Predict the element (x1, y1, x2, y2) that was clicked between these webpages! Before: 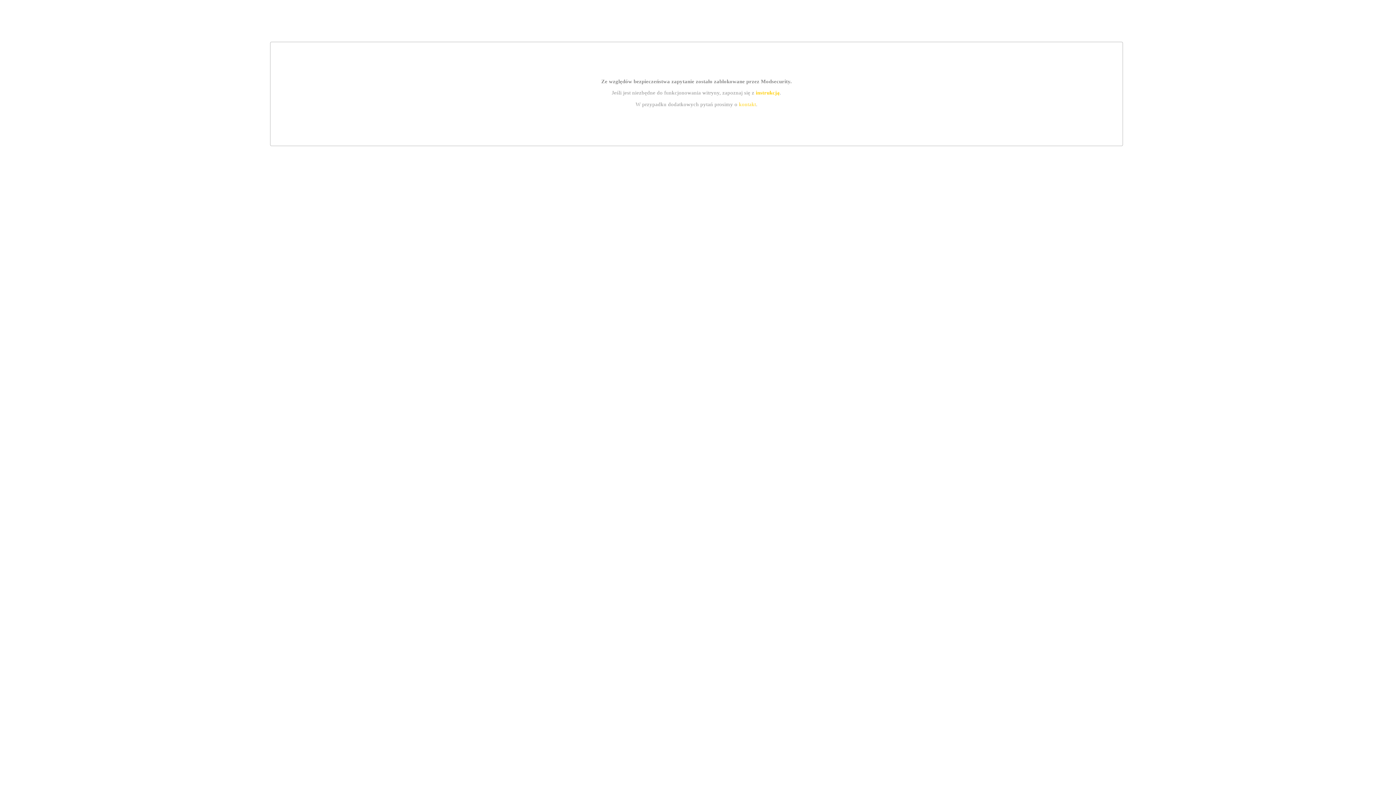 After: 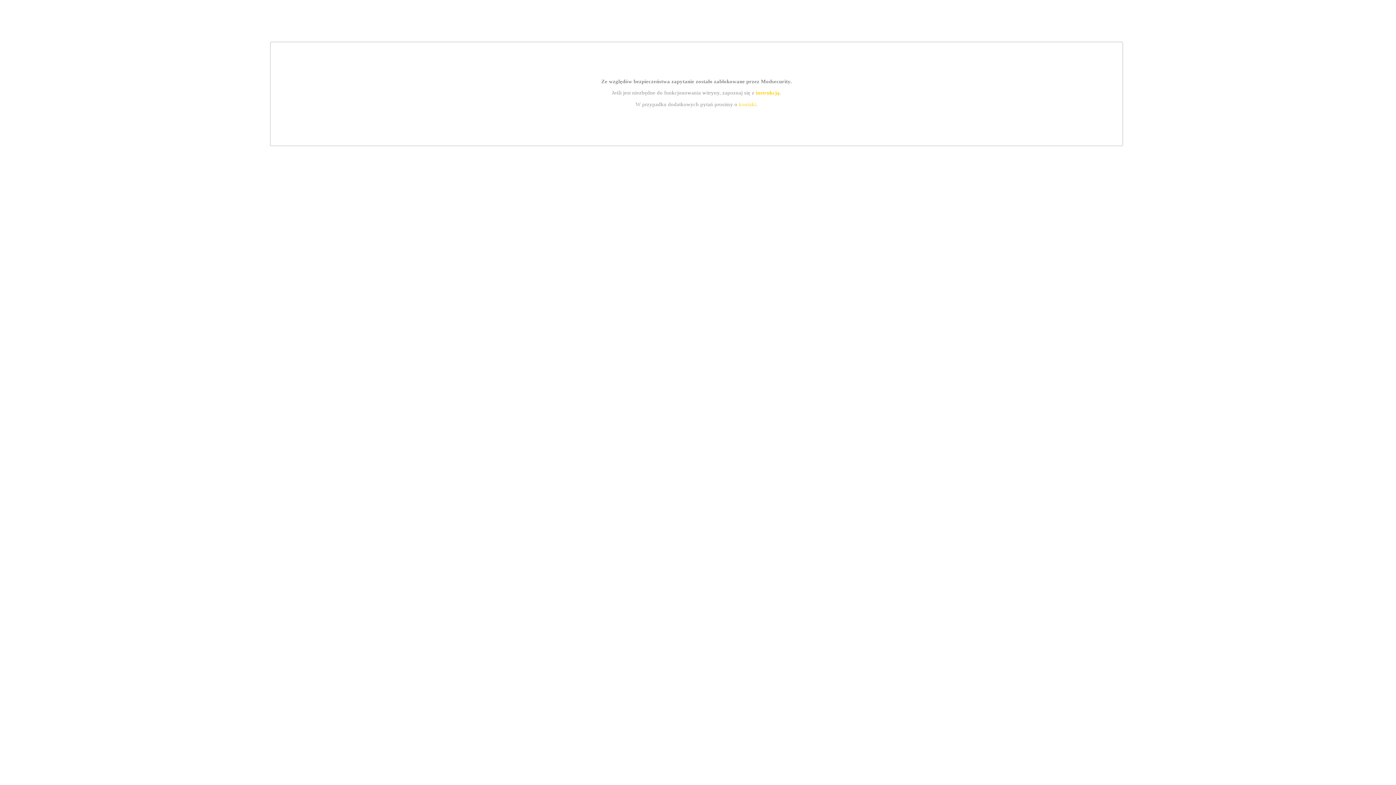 Action: label: instrukcją bbox: (755, 89, 779, 95)